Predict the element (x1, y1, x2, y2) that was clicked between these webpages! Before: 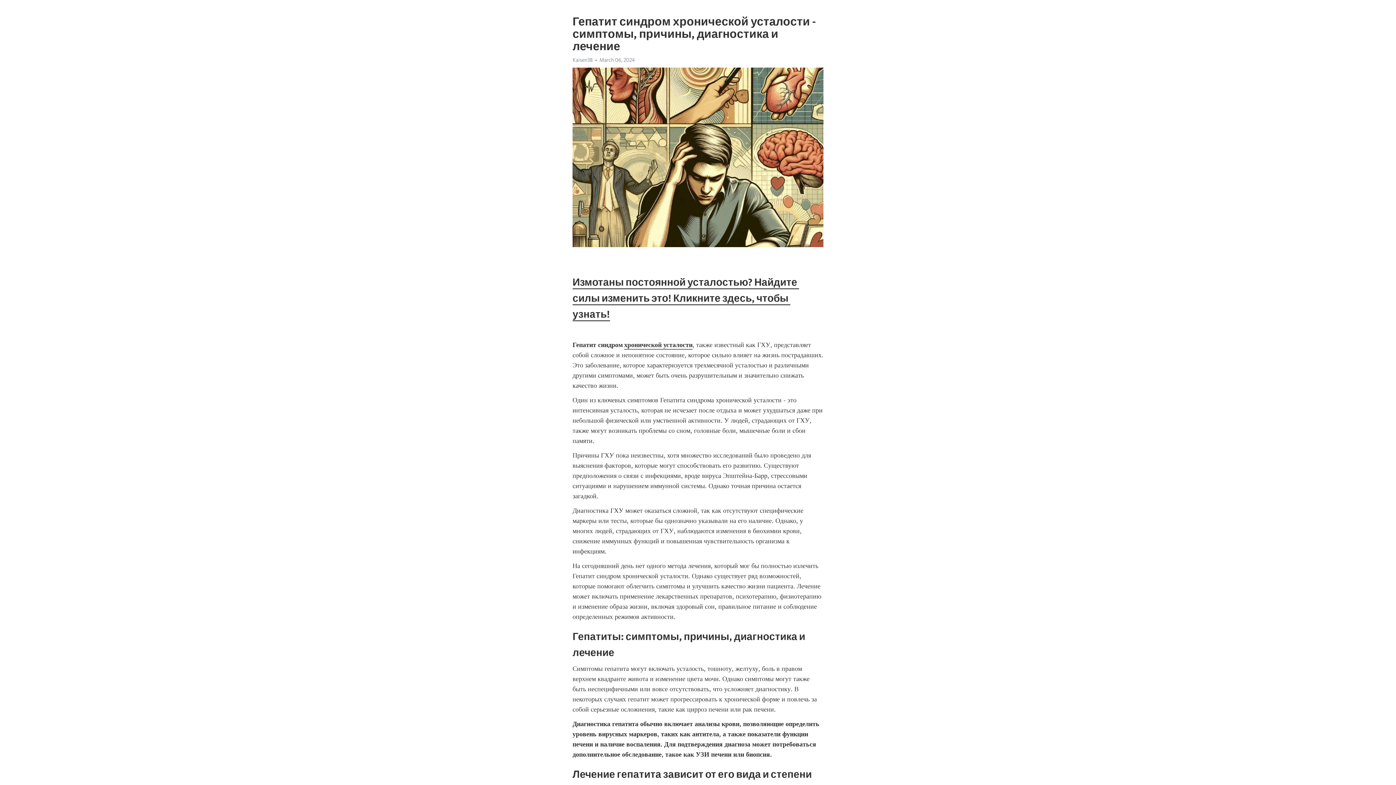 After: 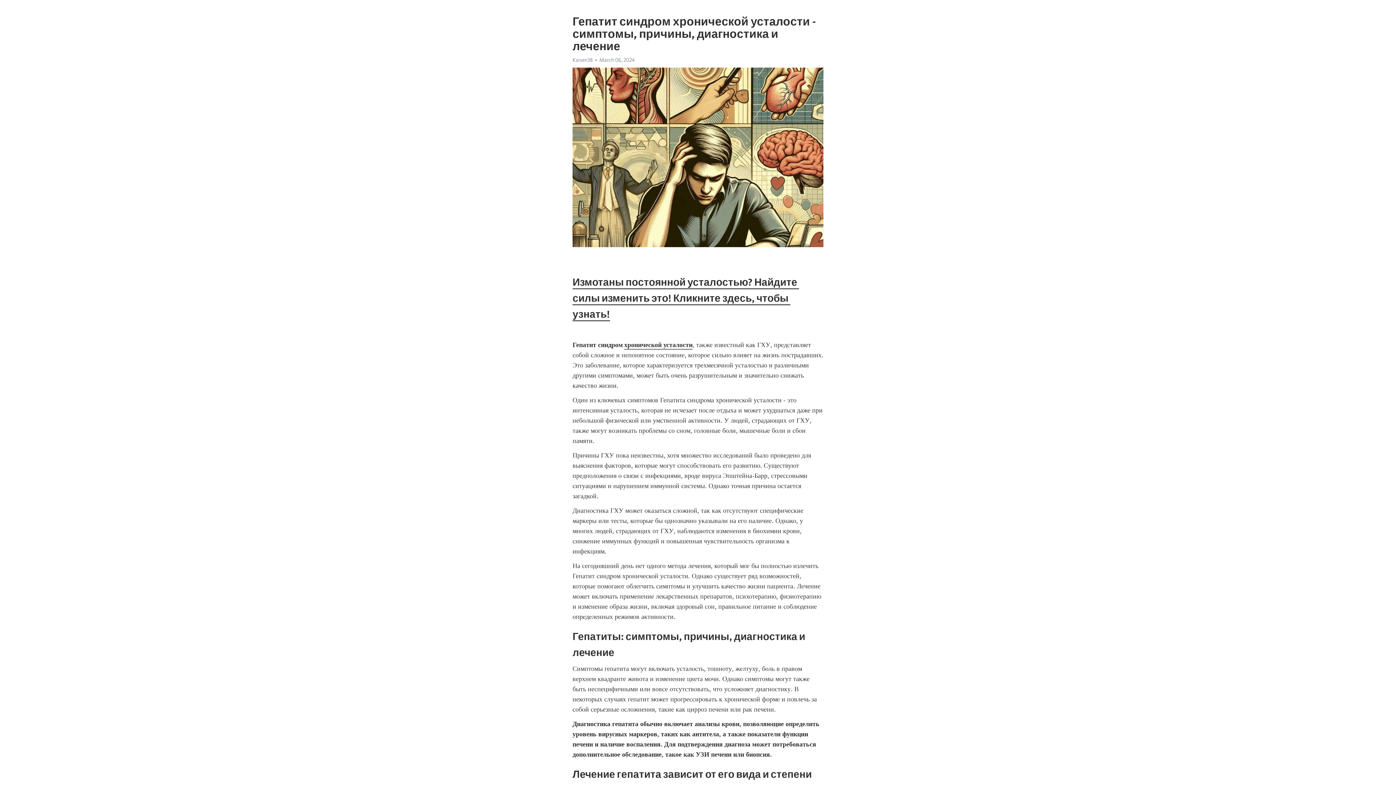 Action: bbox: (624, 341, 692, 349) label: хронической усталости